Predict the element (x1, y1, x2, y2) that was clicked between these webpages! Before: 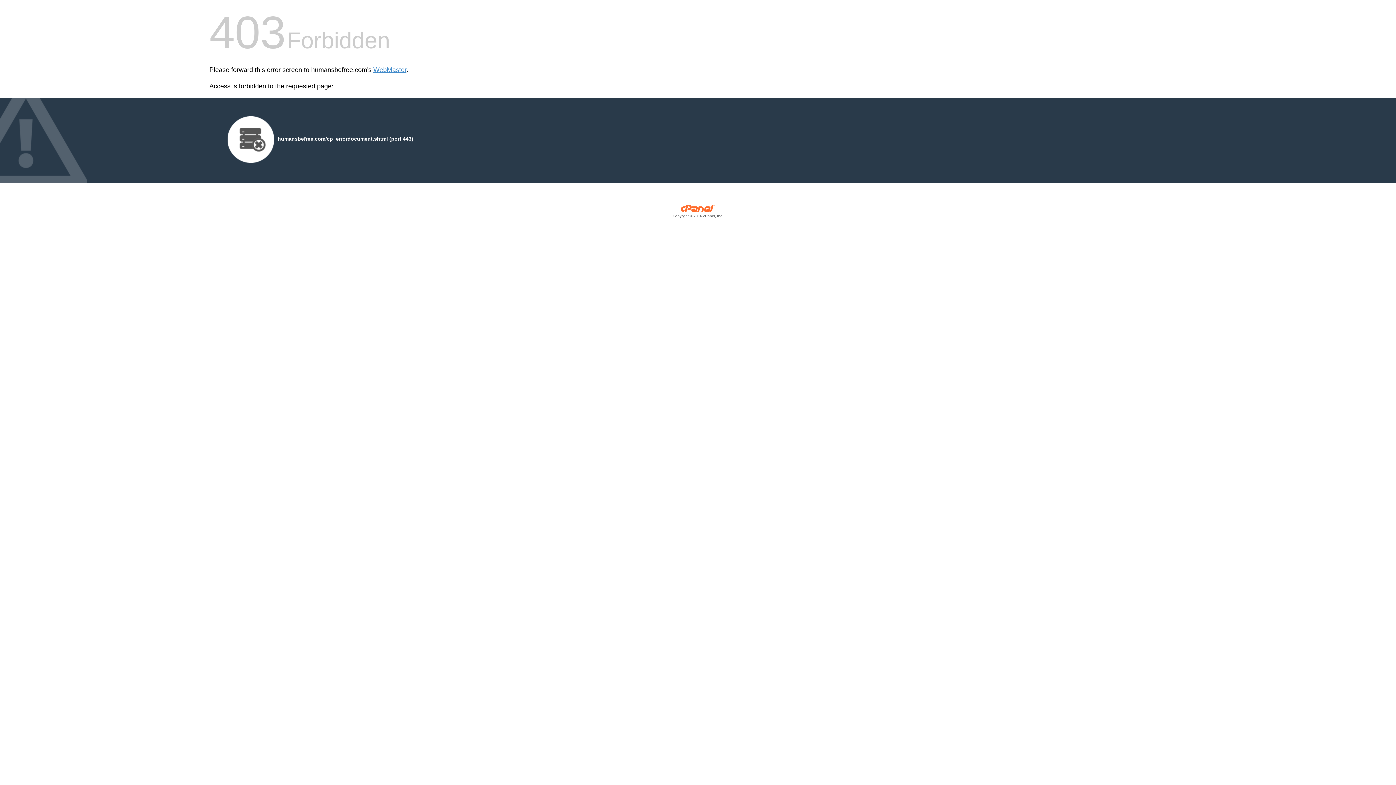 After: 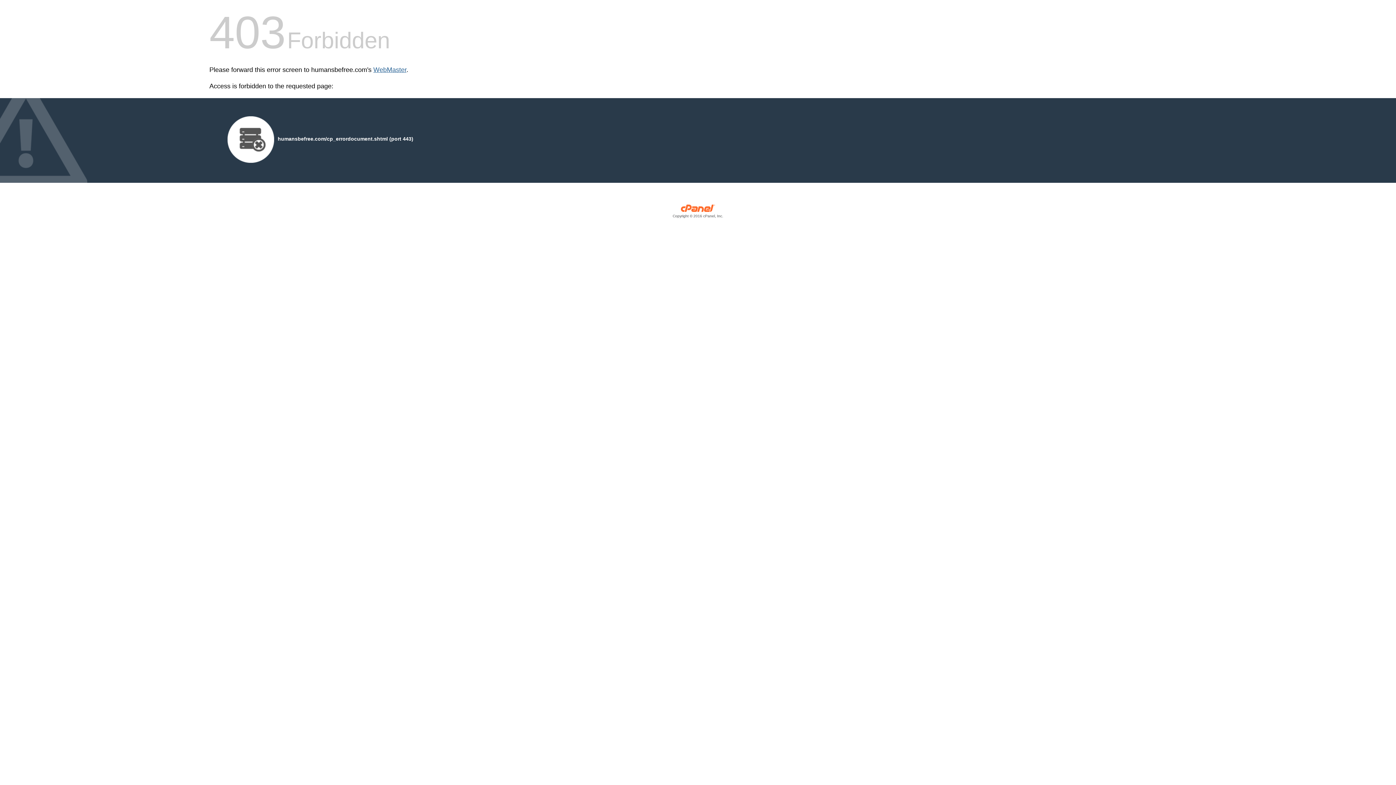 Action: bbox: (373, 66, 406, 73) label: WebMaster